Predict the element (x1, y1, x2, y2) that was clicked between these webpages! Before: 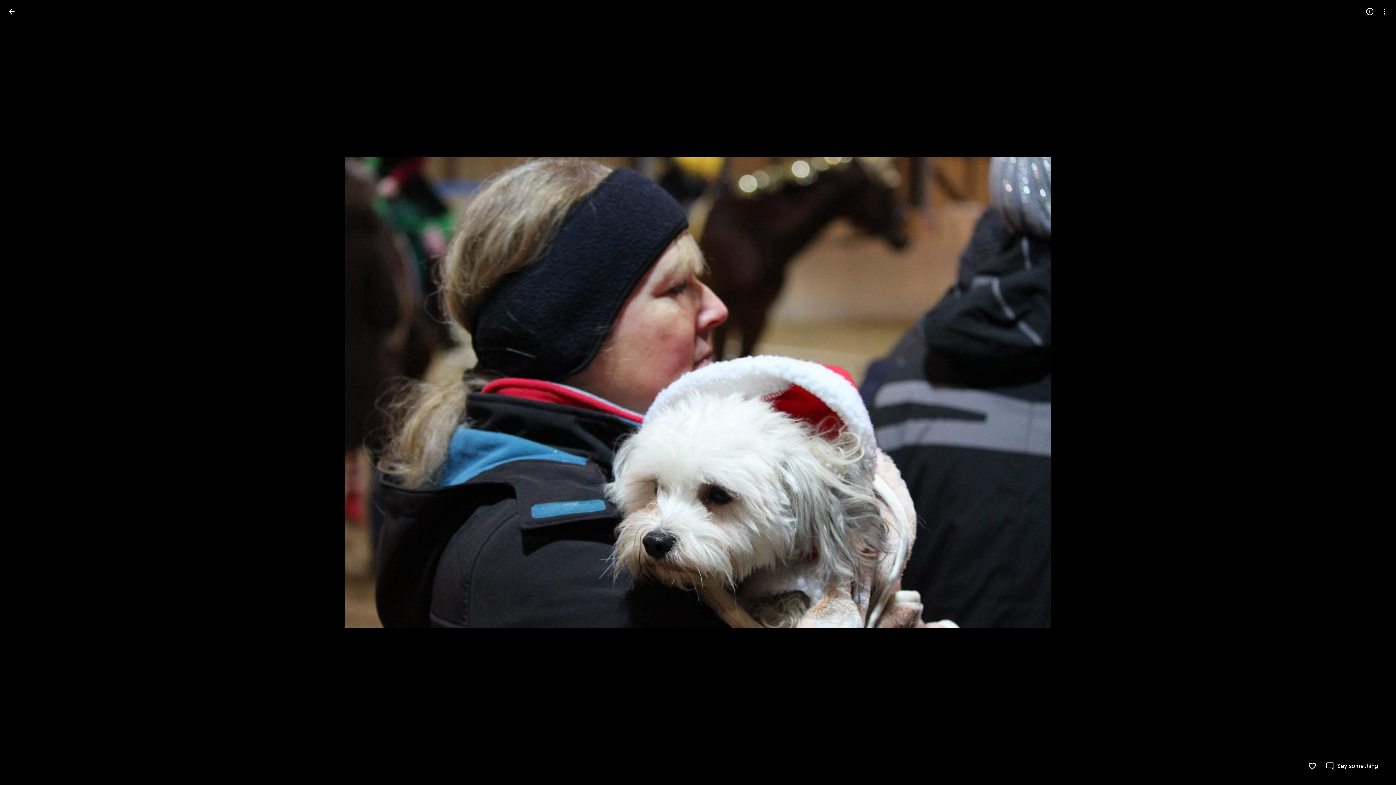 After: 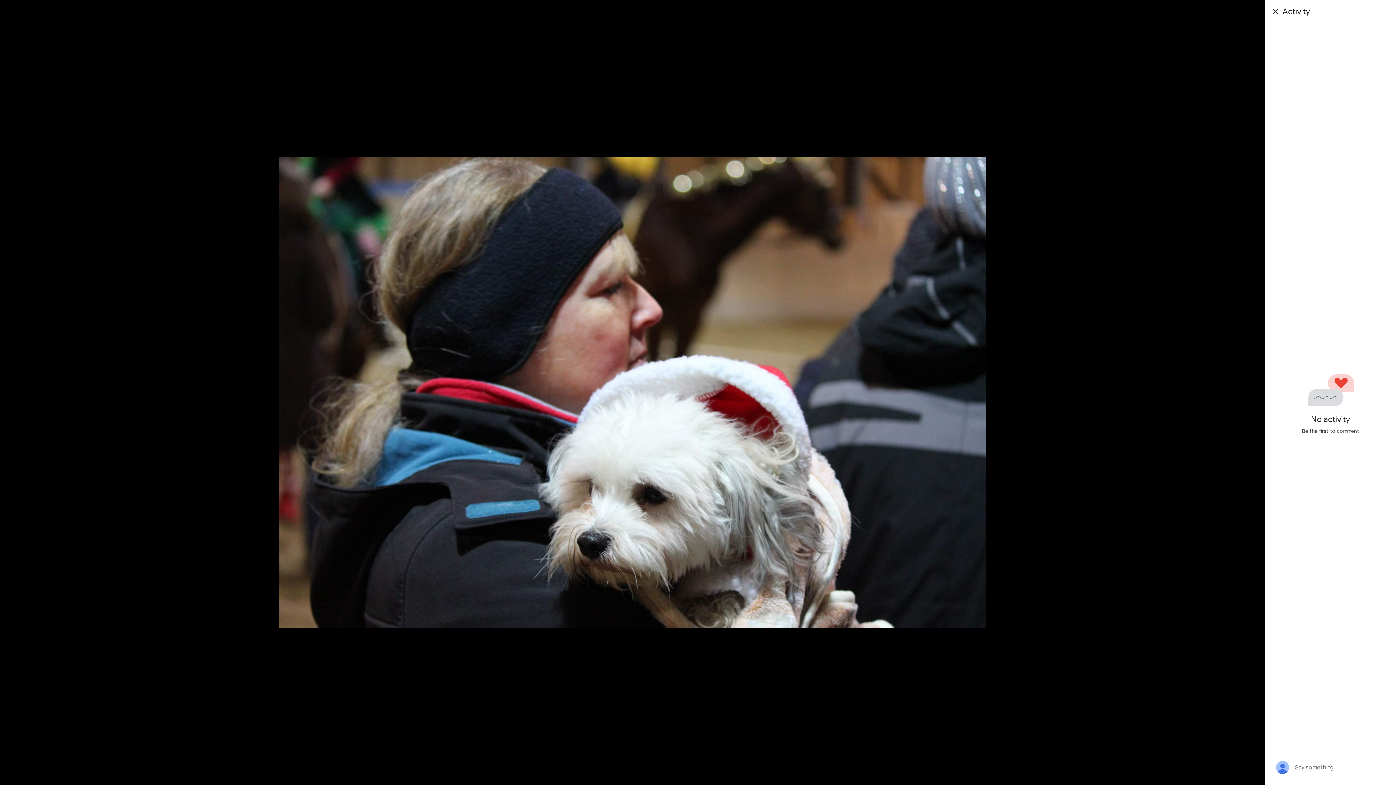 Action: bbox: (1325, 762, 1378, 770) label: Say something